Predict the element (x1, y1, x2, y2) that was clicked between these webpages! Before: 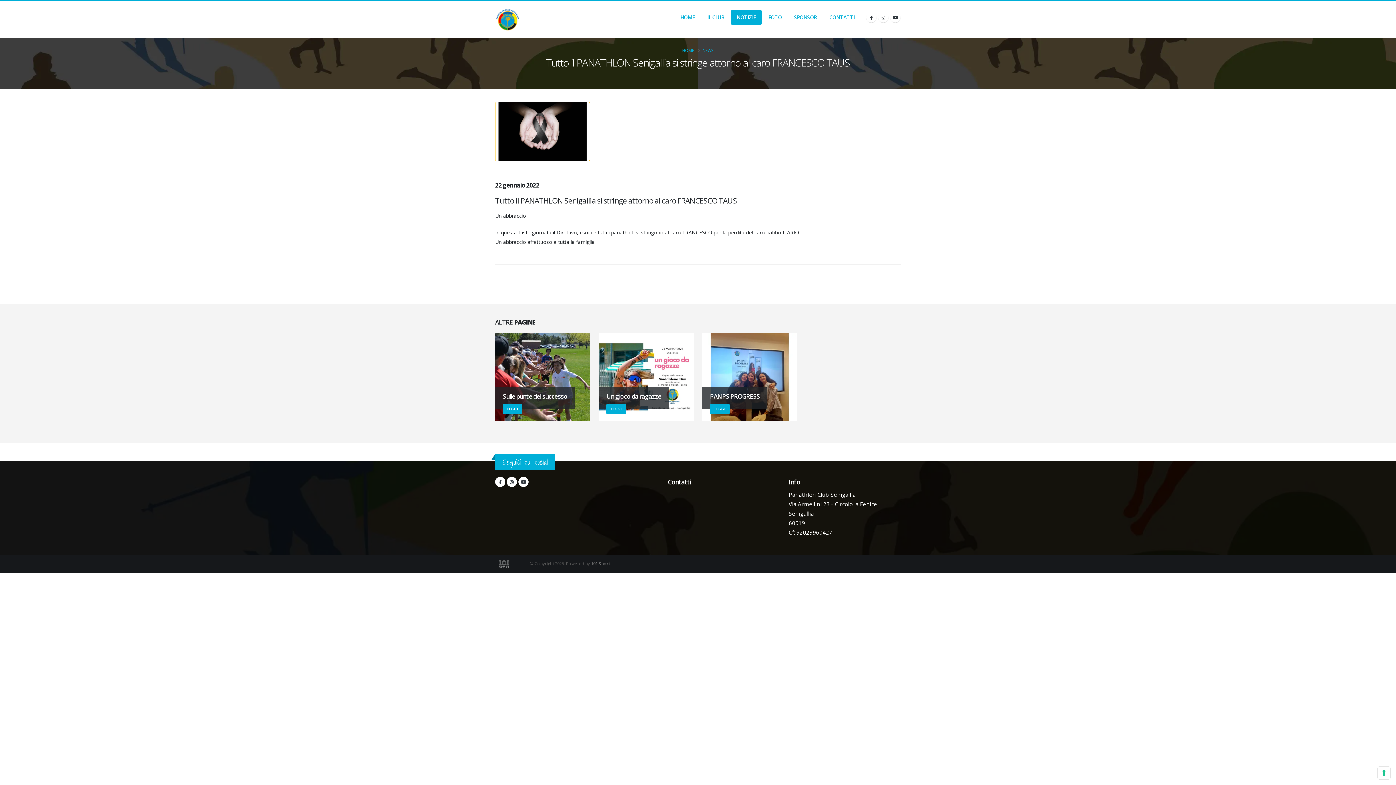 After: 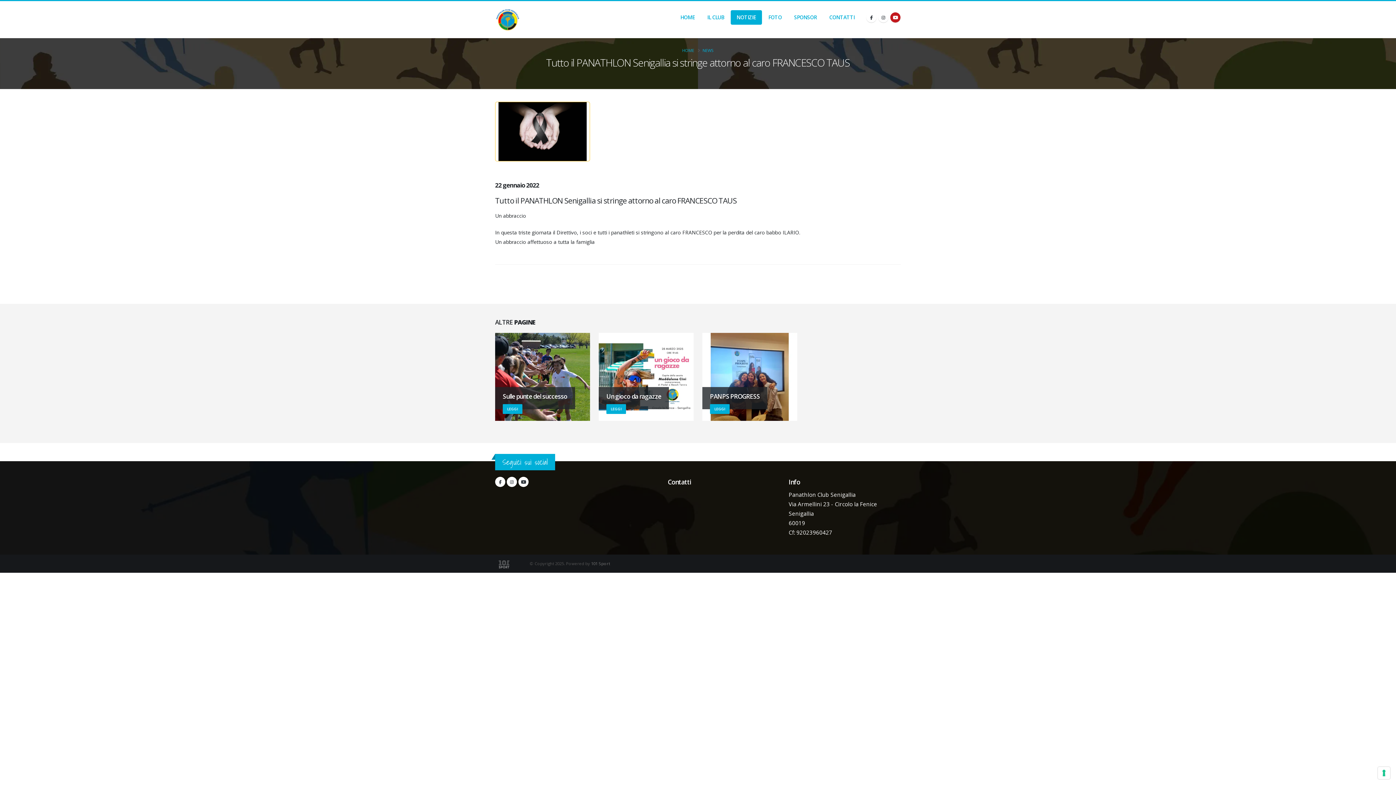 Action: bbox: (890, 12, 900, 22)